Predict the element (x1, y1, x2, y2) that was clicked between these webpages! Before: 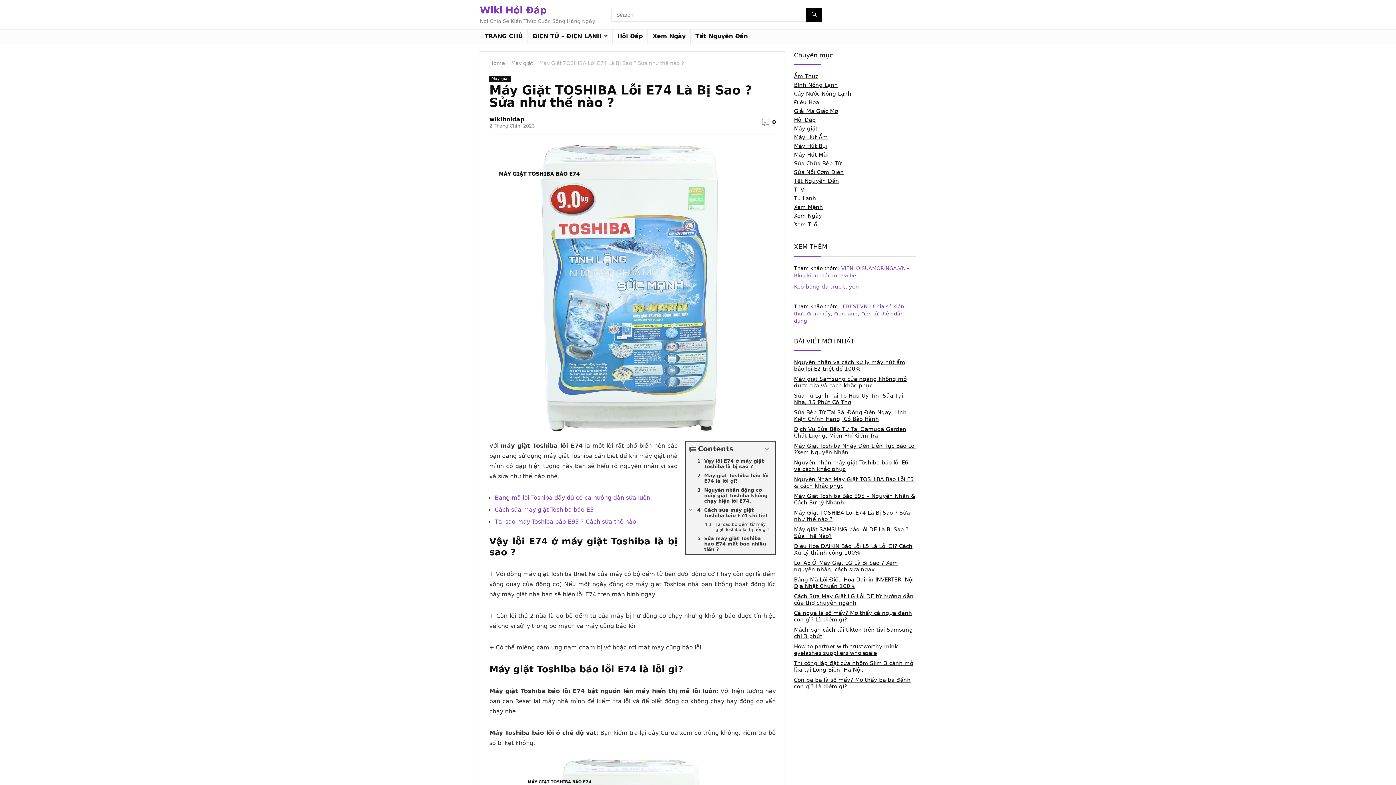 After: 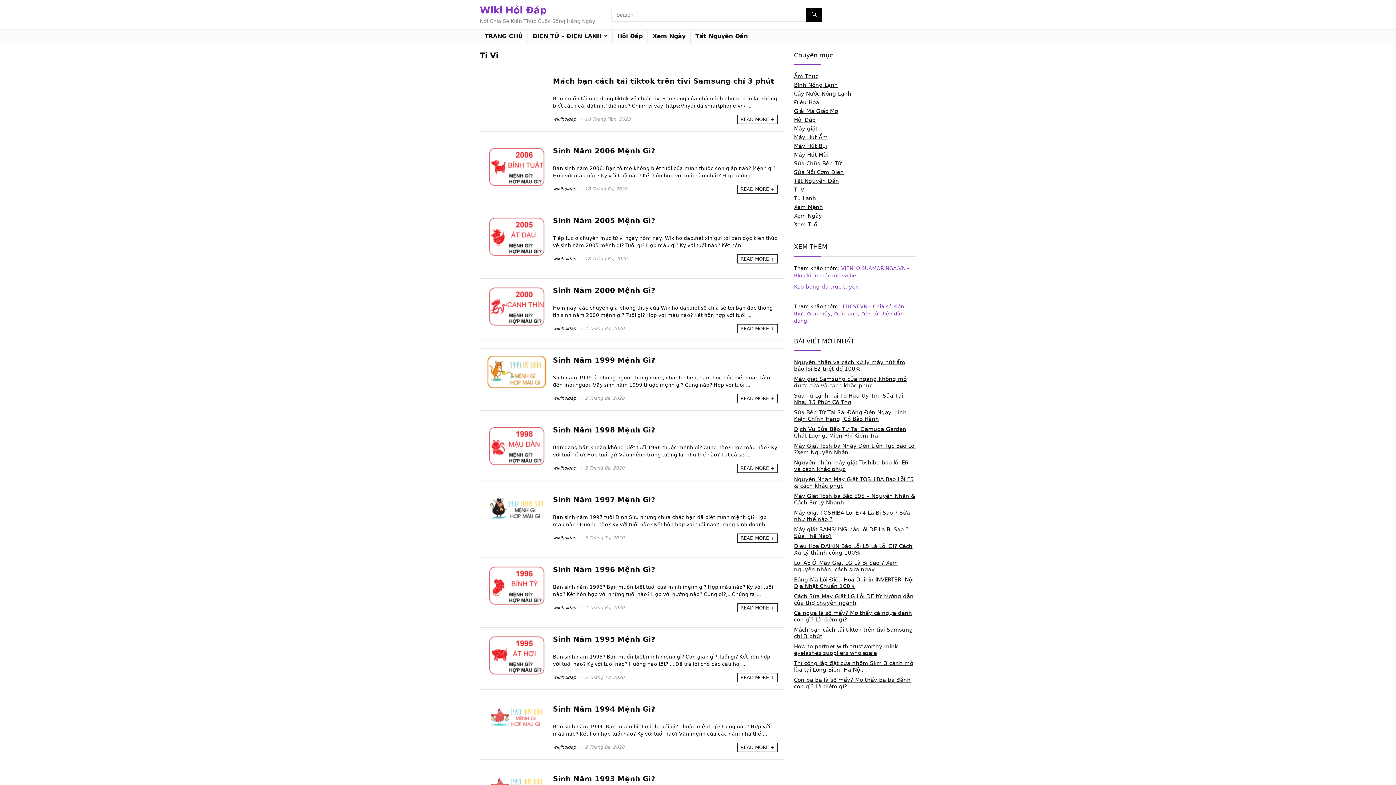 Action: label: Ti Vi bbox: (794, 186, 805, 193)